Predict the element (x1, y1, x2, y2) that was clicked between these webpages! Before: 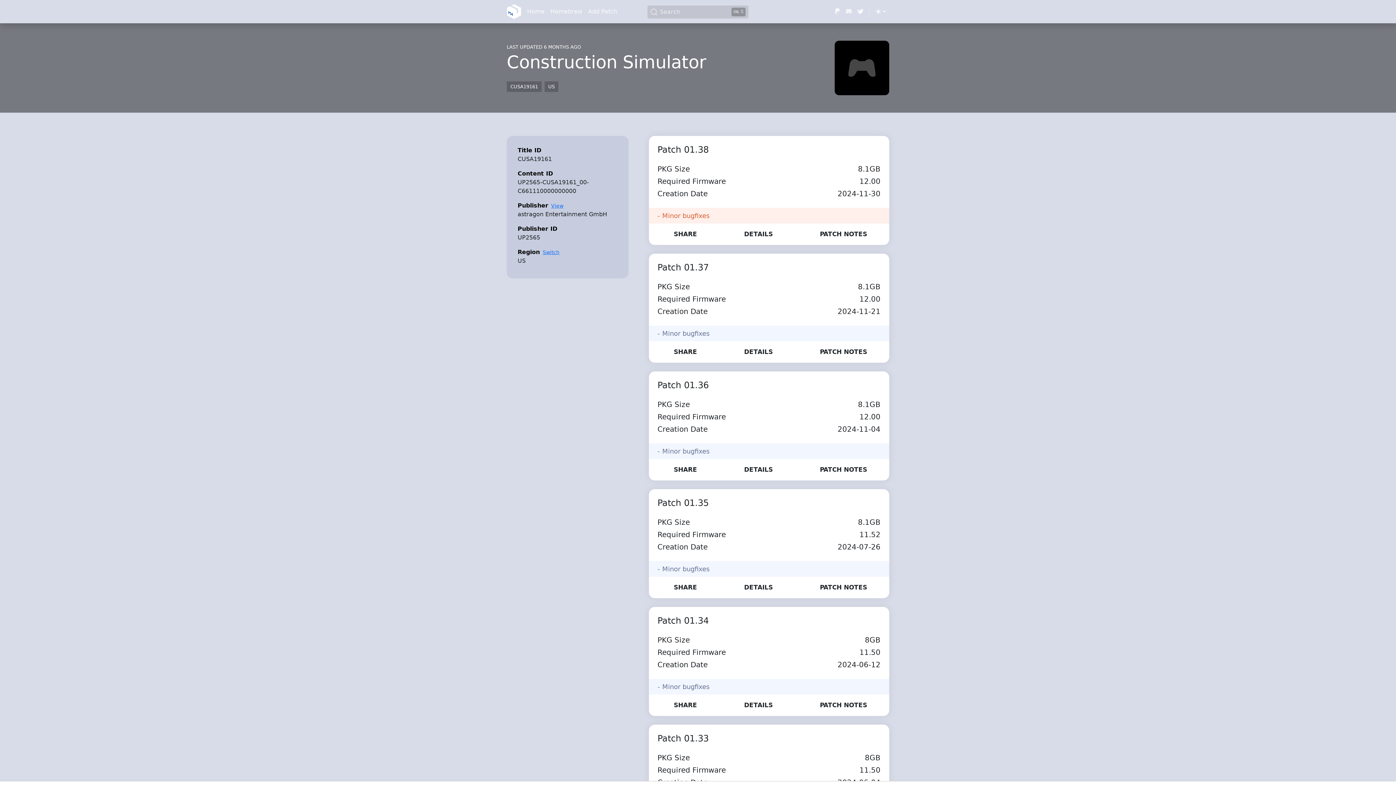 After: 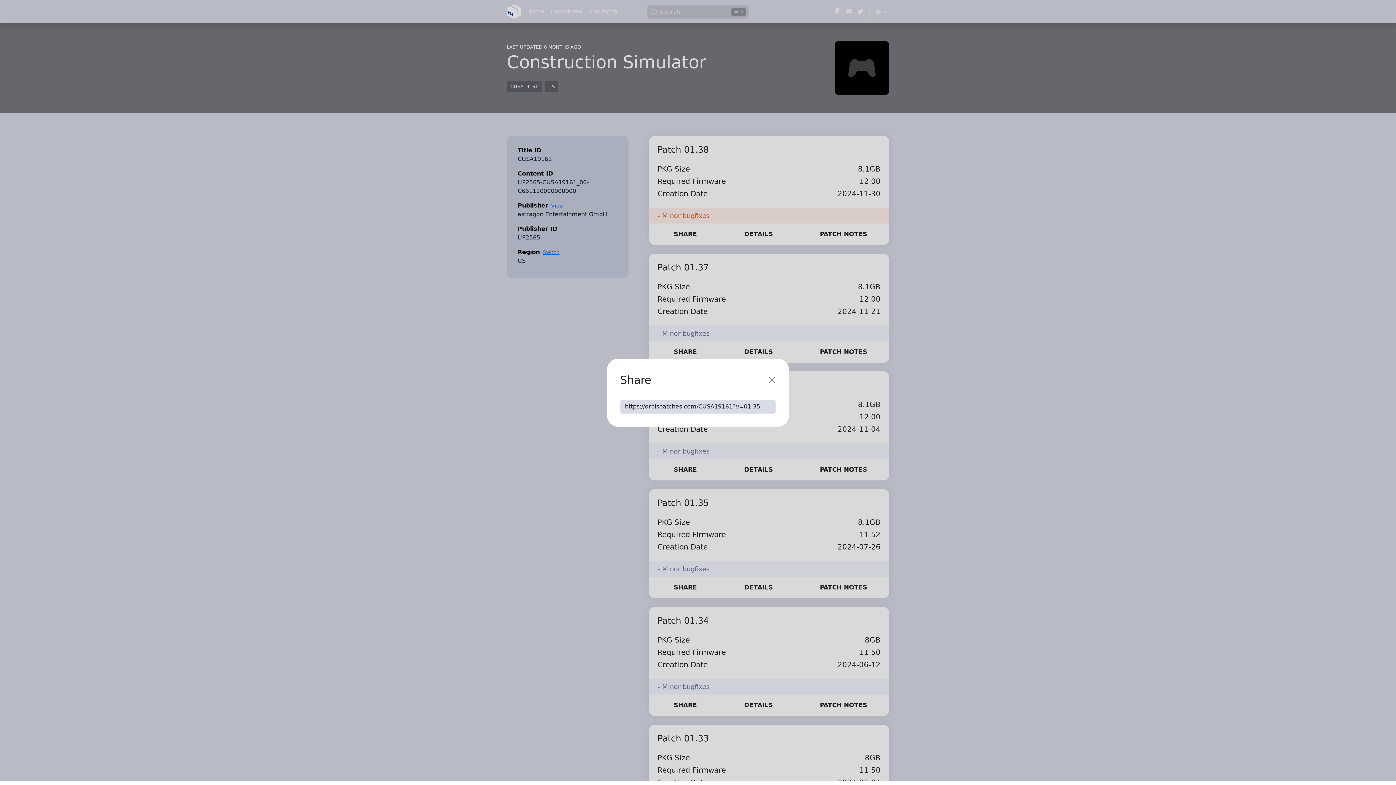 Action: bbox: (652, 580, 716, 595) label: SHARE